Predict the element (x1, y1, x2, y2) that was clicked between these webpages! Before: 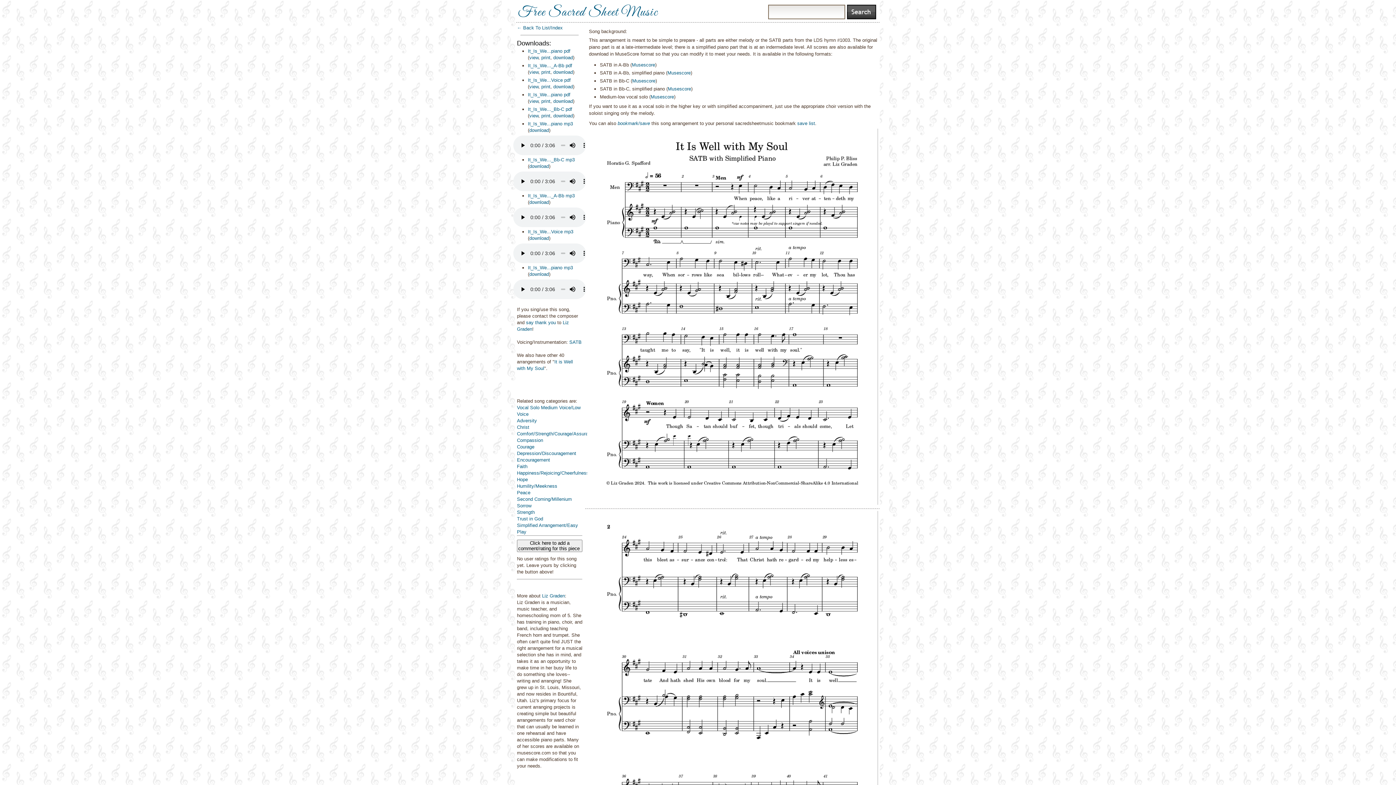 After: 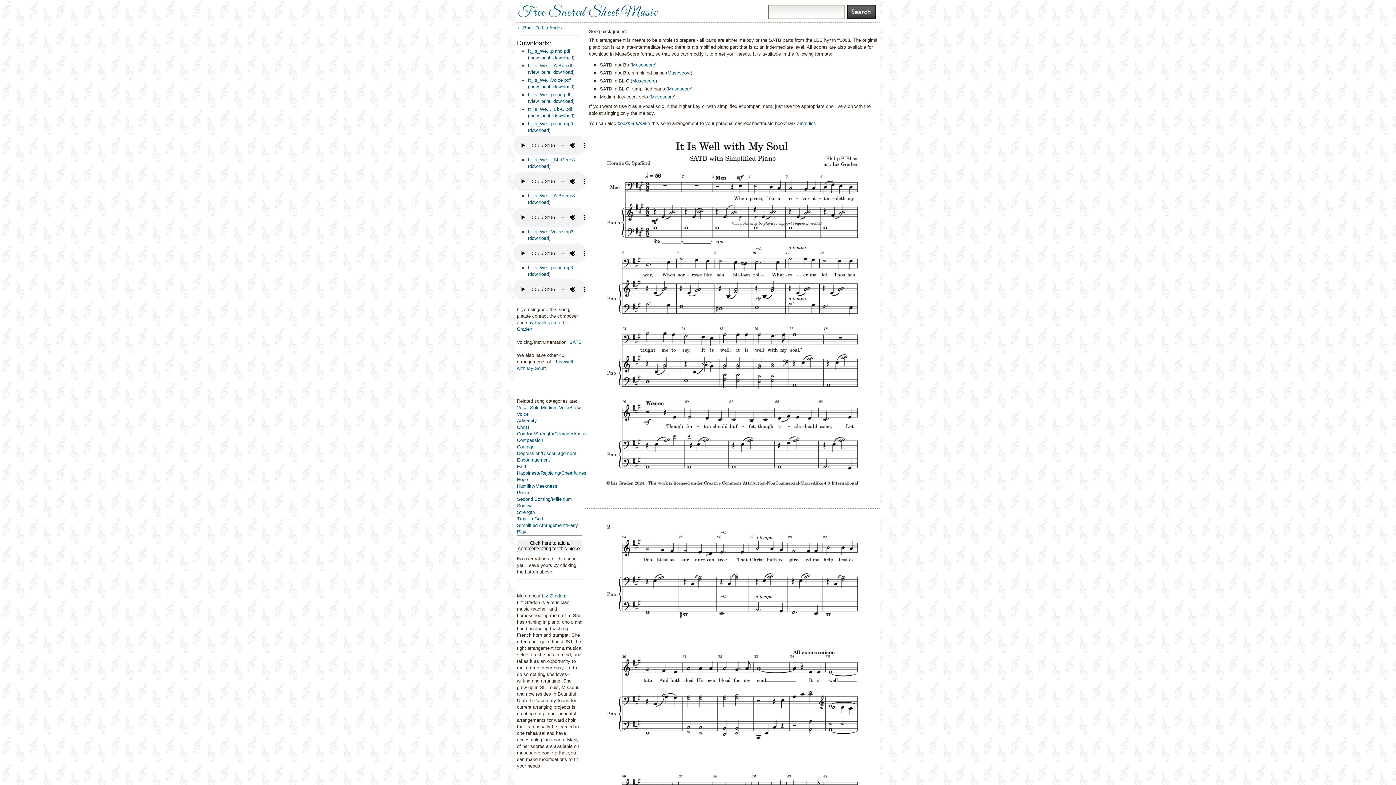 Action: bbox: (529, 163, 549, 169) label: download